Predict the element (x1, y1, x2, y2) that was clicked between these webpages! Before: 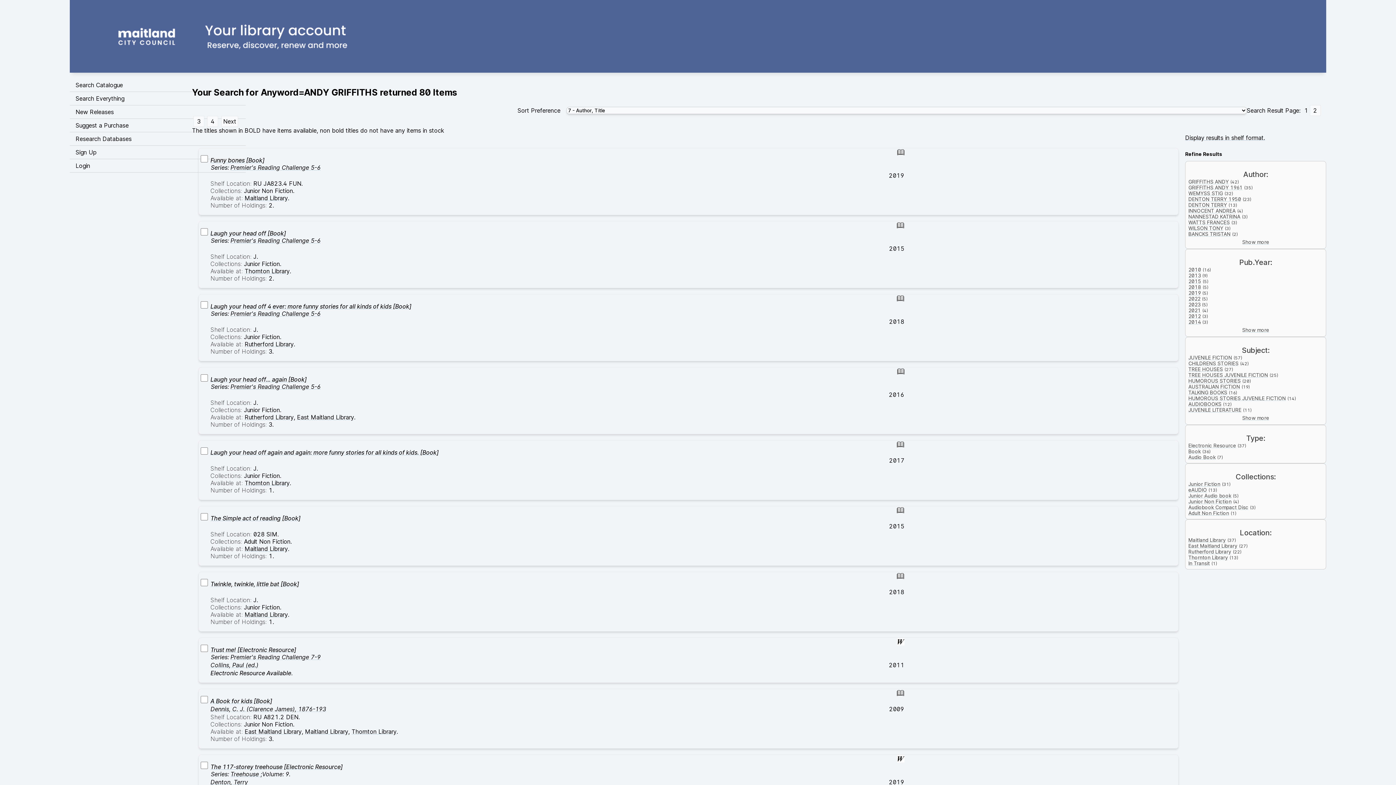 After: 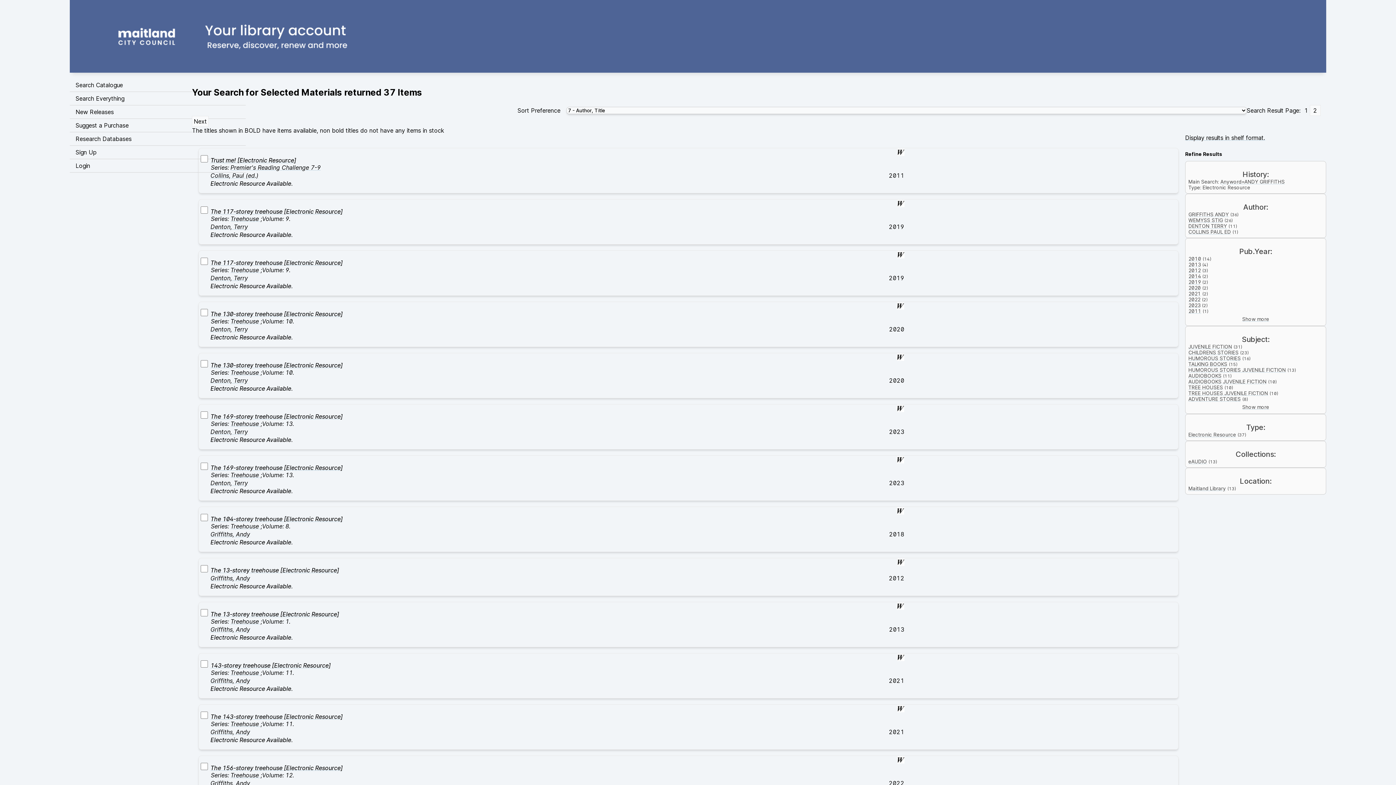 Action: label: Electronic Resource bbox: (1188, 443, 1236, 448)